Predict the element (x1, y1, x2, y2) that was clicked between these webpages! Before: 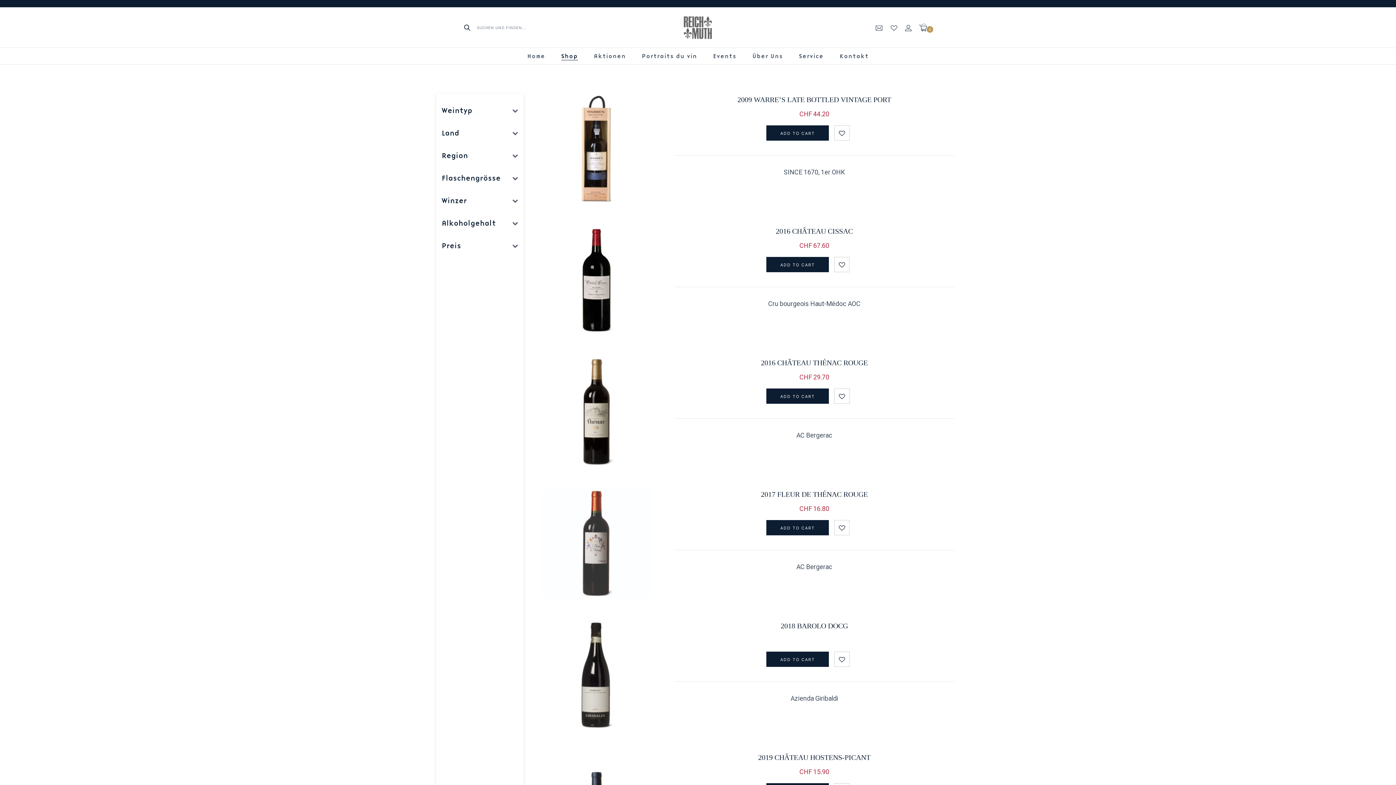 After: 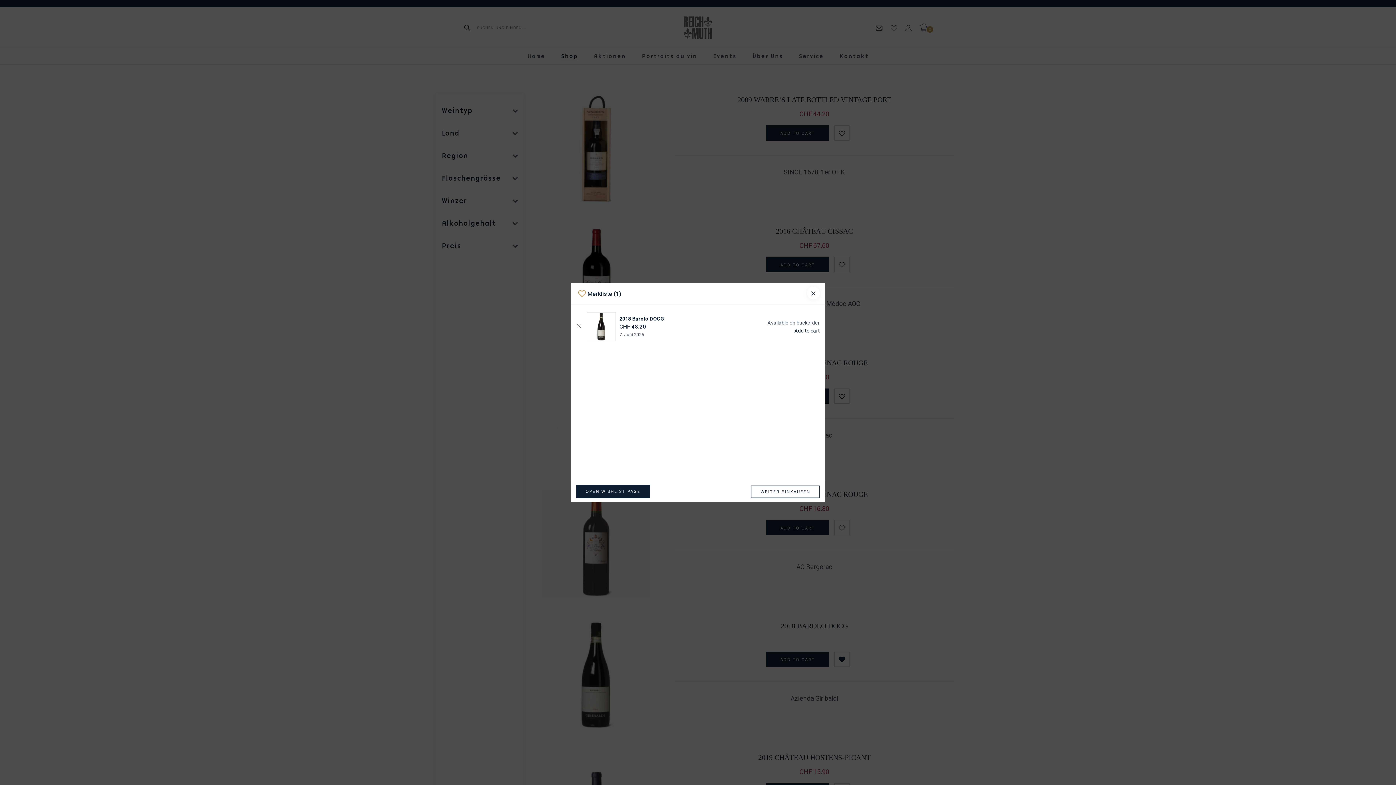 Action: bbox: (834, 651, 849, 667) label: zur Merkliste hinzufügen